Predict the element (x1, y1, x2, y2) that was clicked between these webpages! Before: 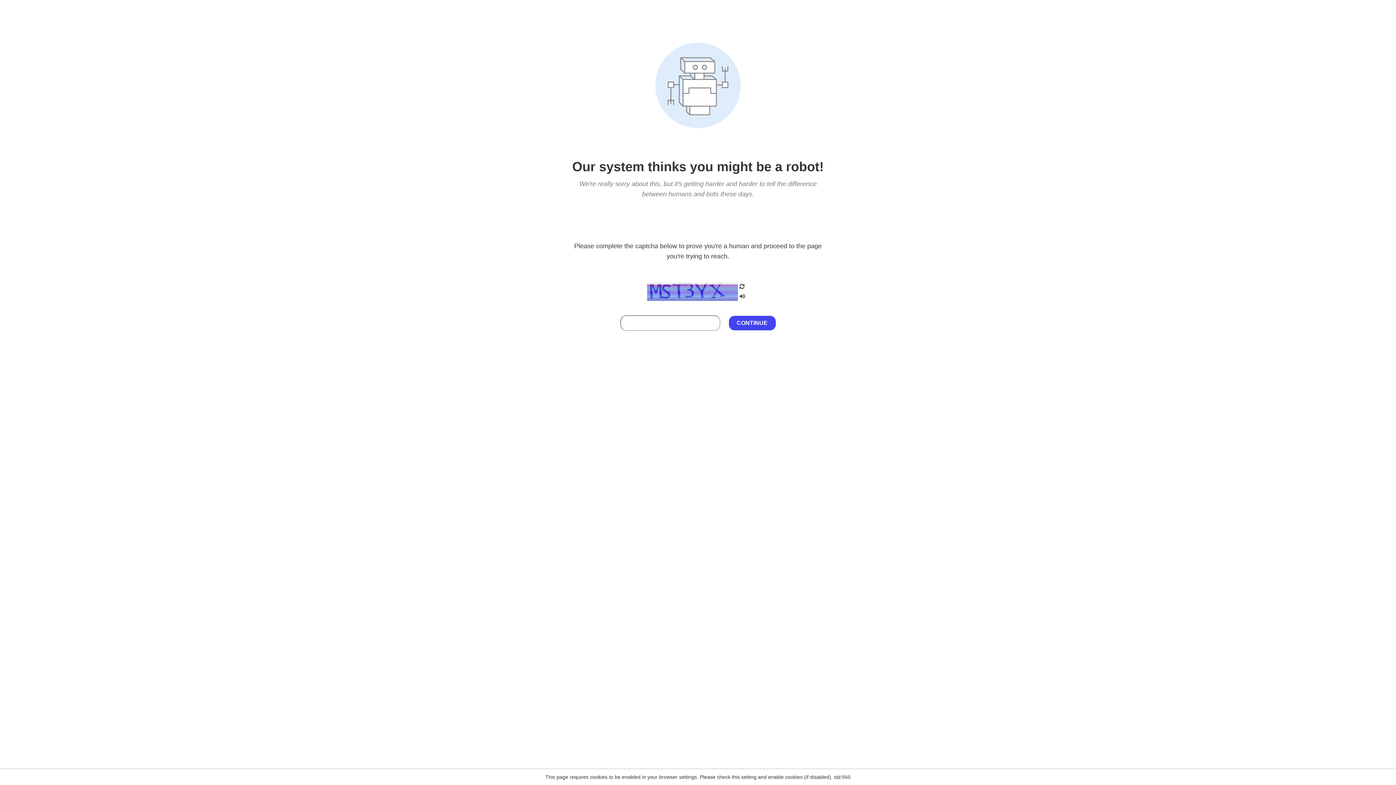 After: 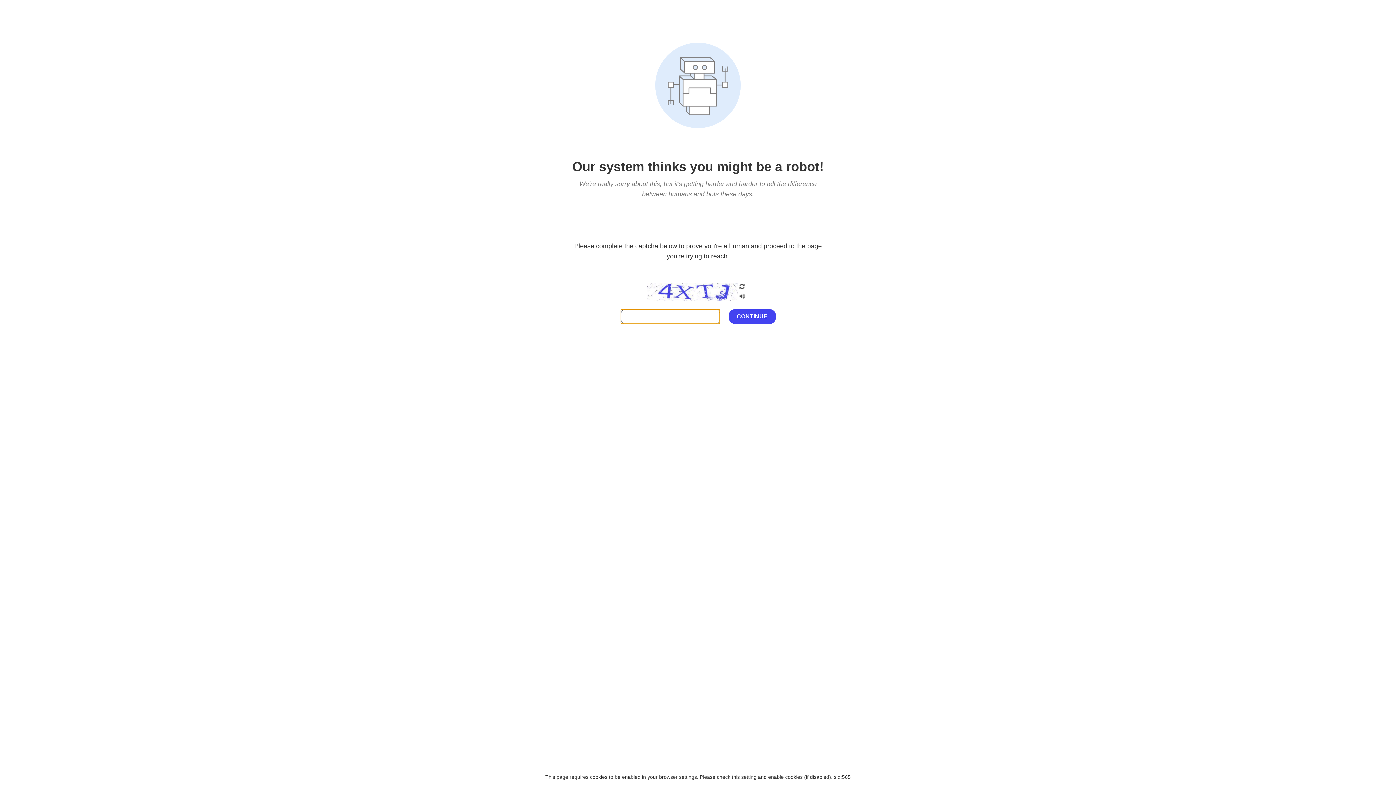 Action: bbox: (738, 282, 746, 292)